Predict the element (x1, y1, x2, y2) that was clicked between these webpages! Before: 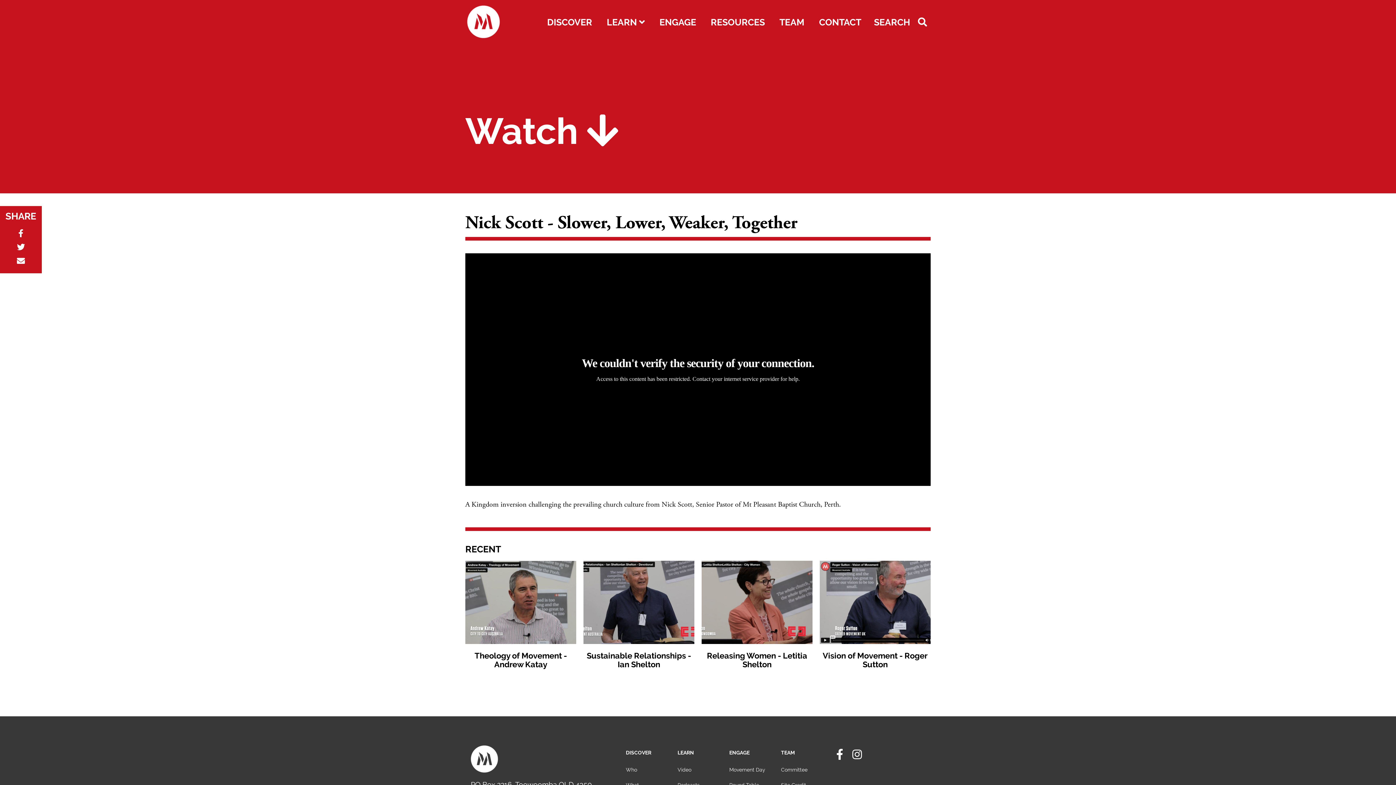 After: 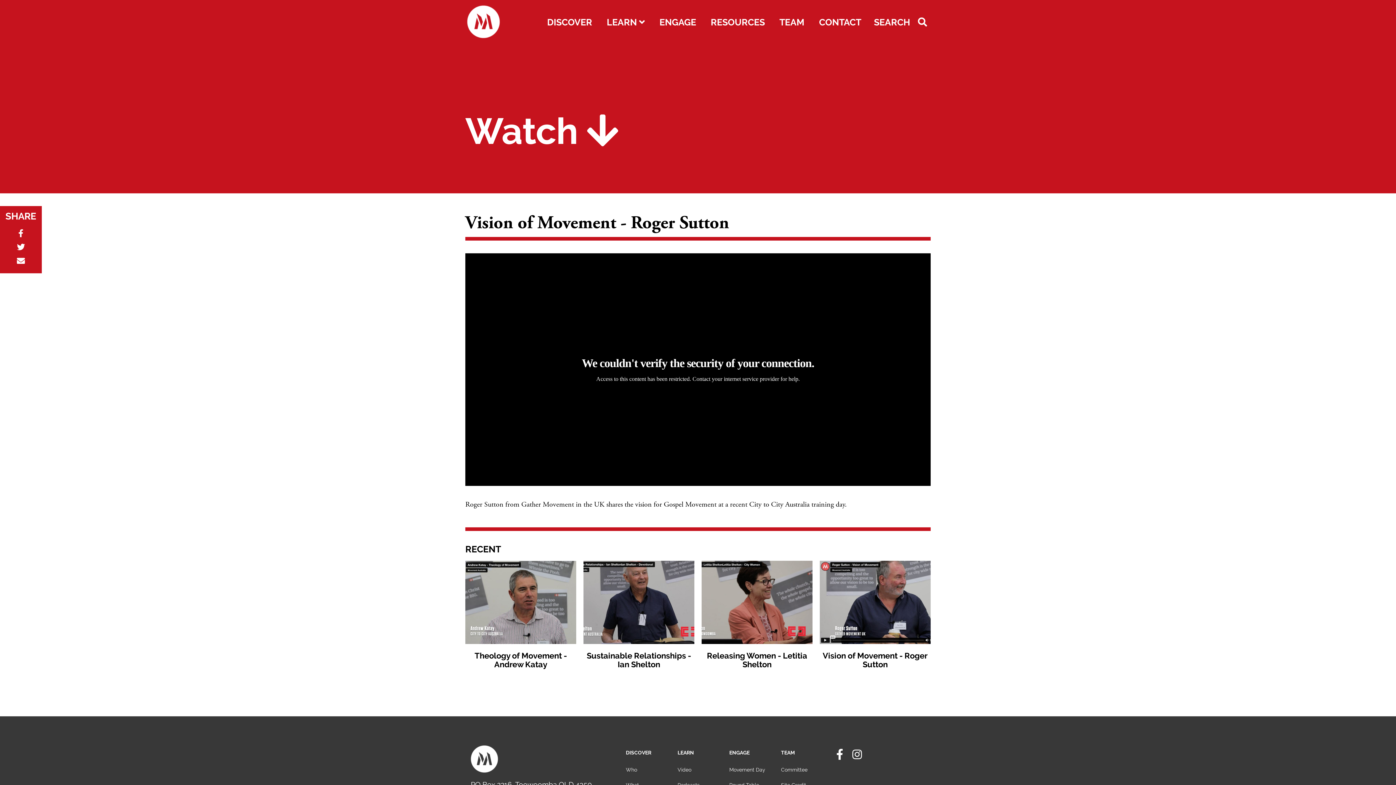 Action: bbox: (820, 561, 930, 673) label: Vision of Movement - Roger Sutton